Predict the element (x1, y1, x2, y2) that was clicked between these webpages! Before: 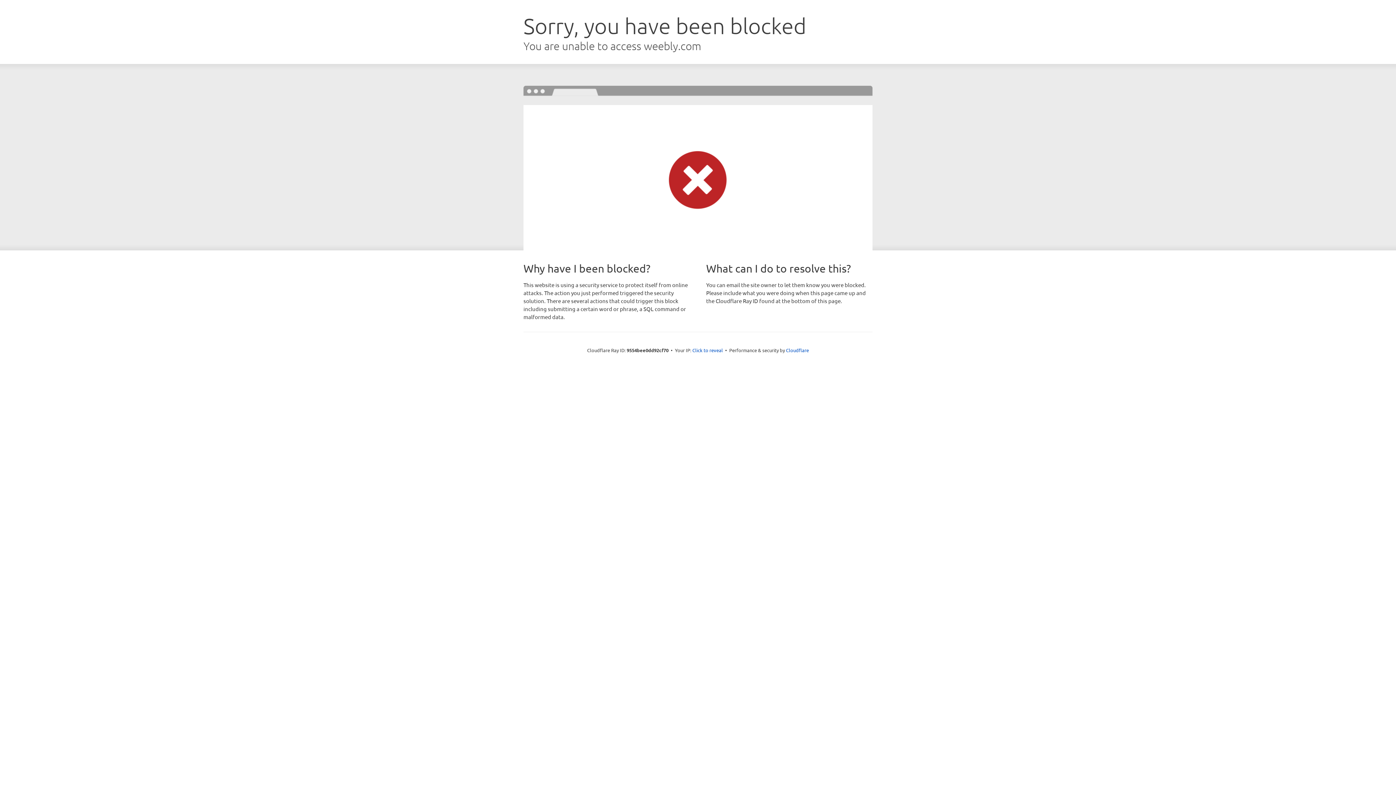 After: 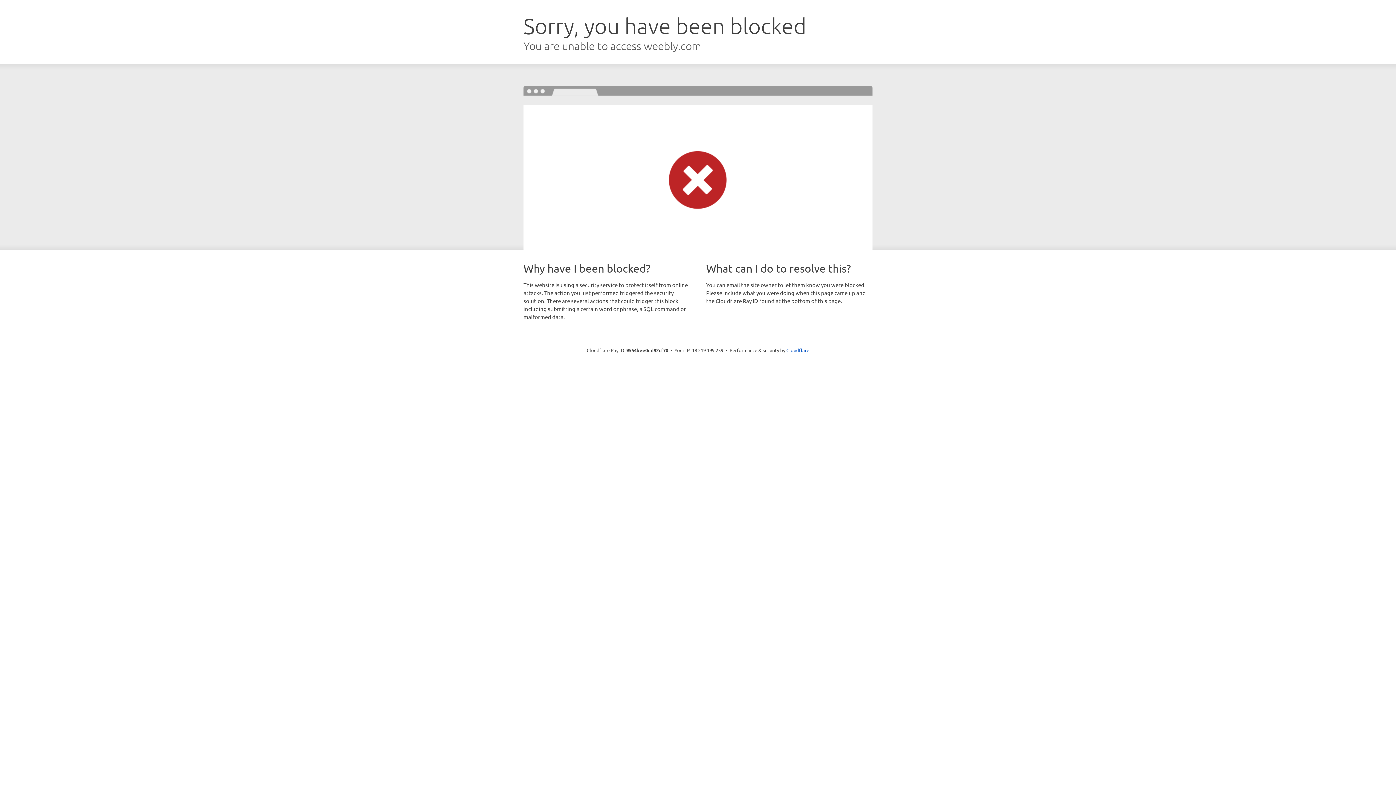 Action: bbox: (692, 346, 723, 353) label: Click to reveal